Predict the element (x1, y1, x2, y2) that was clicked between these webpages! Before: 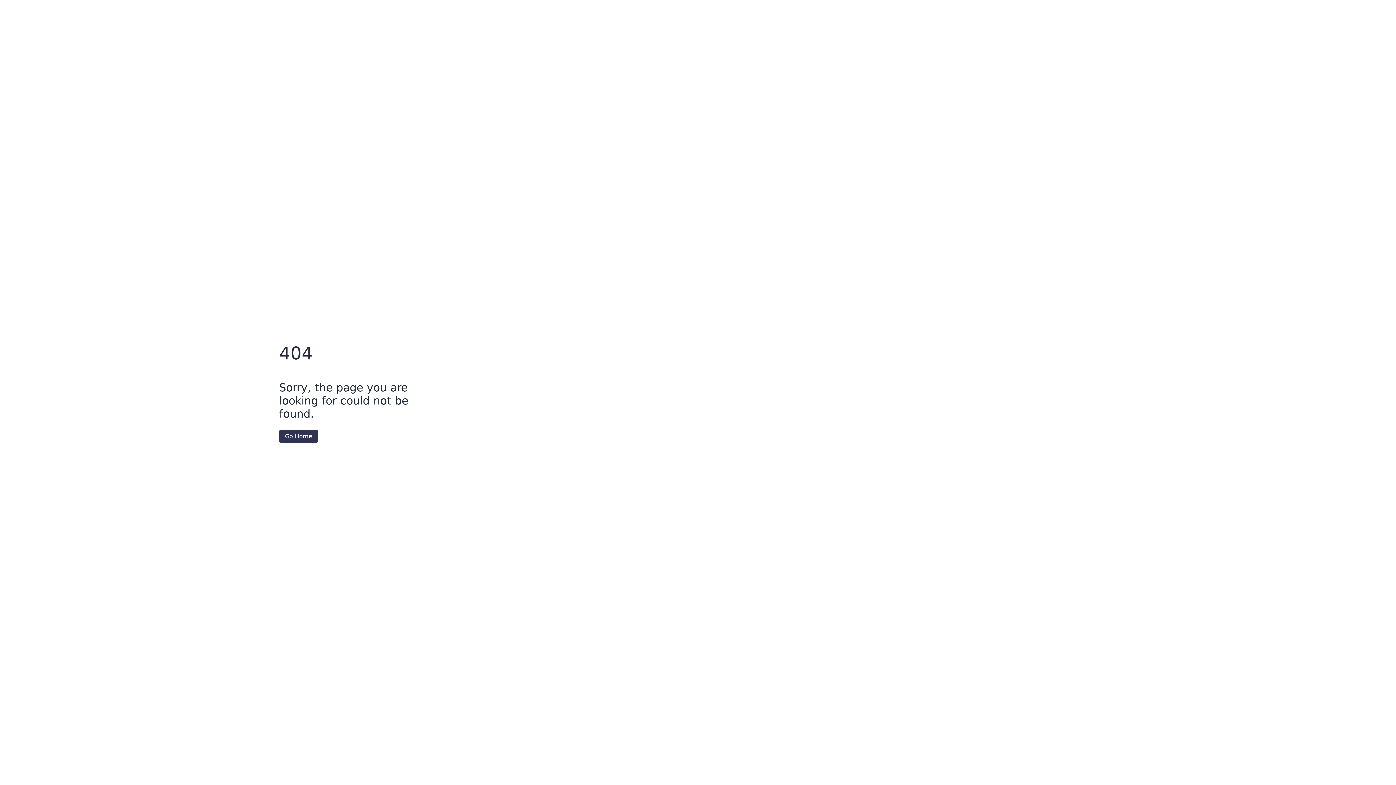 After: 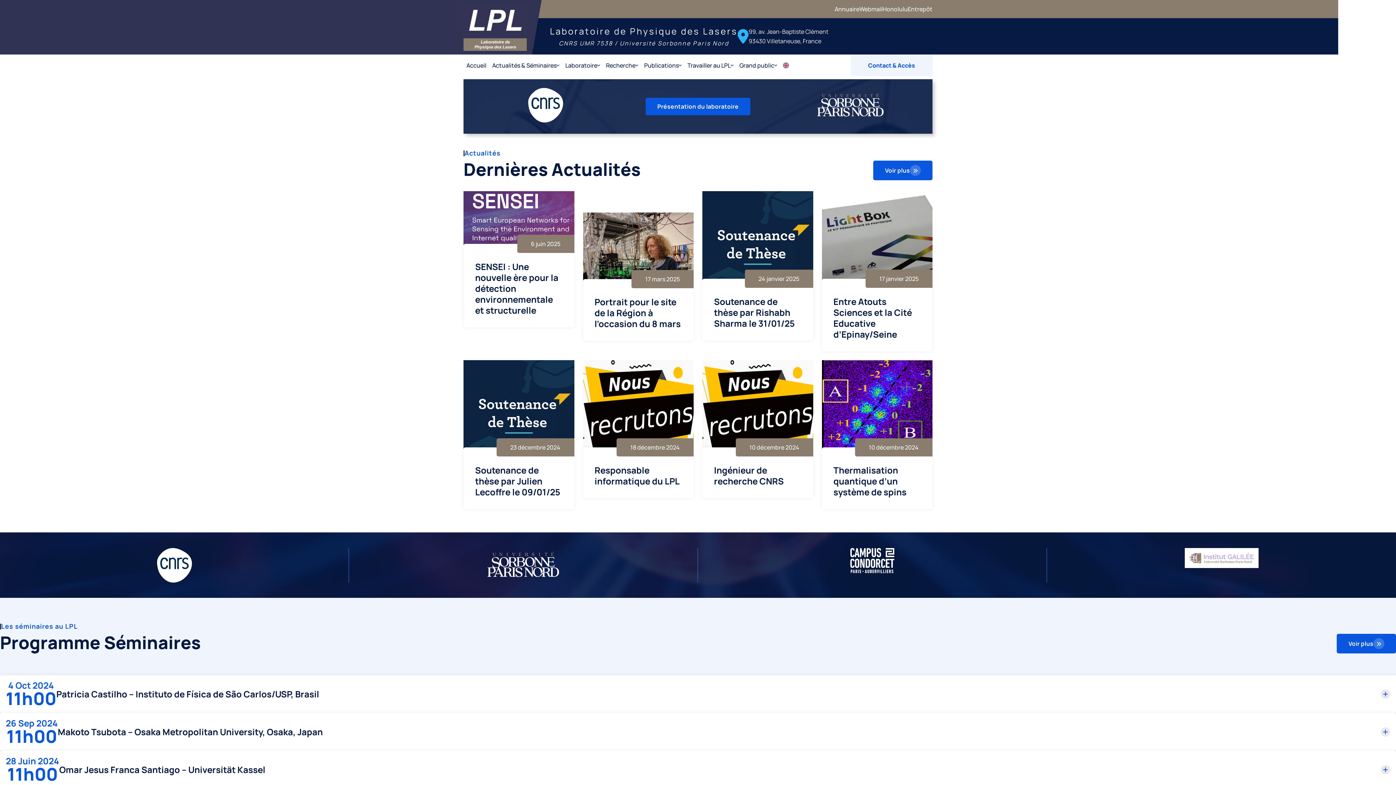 Action: bbox: (279, 430, 318, 442) label: Go Home